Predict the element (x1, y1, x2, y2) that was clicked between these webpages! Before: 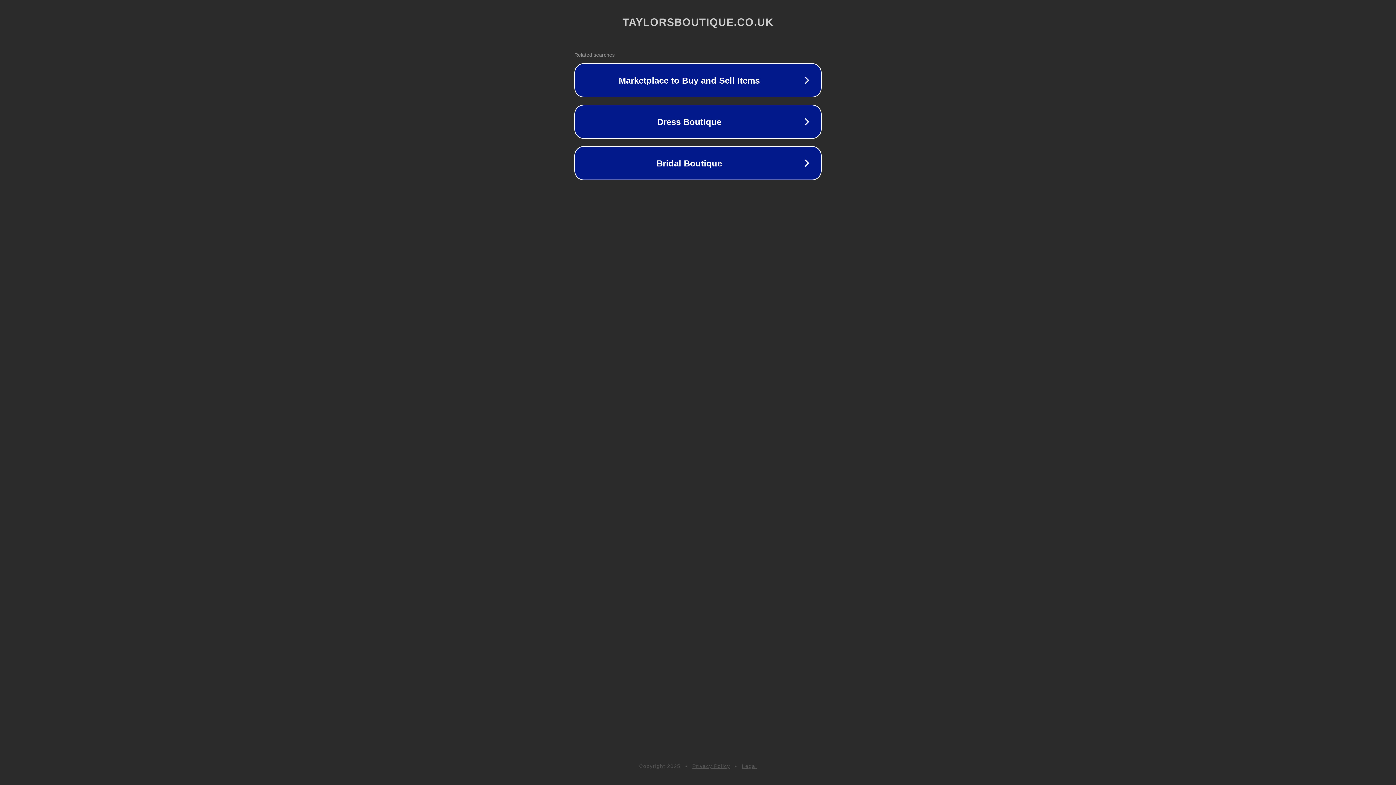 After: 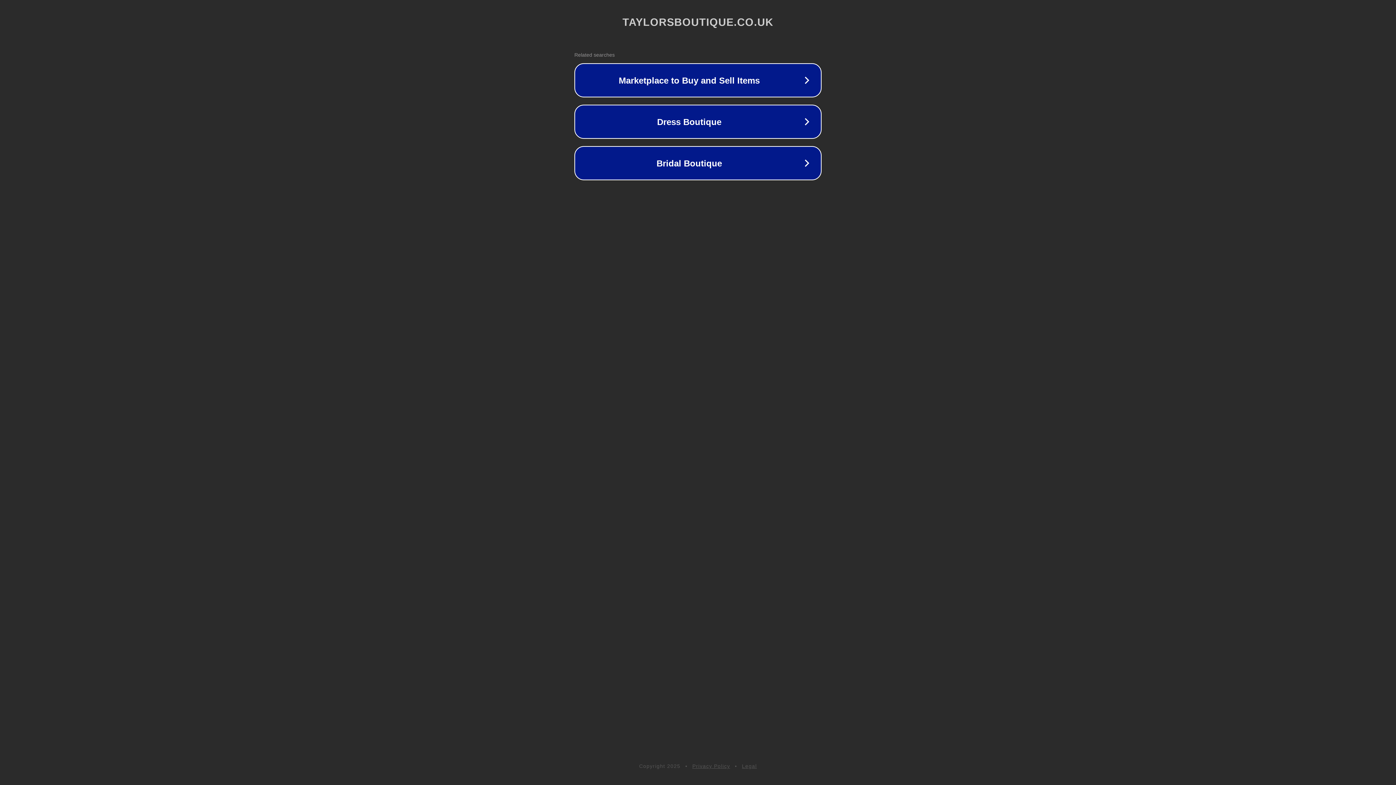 Action: bbox: (742, 763, 757, 769) label: Legal